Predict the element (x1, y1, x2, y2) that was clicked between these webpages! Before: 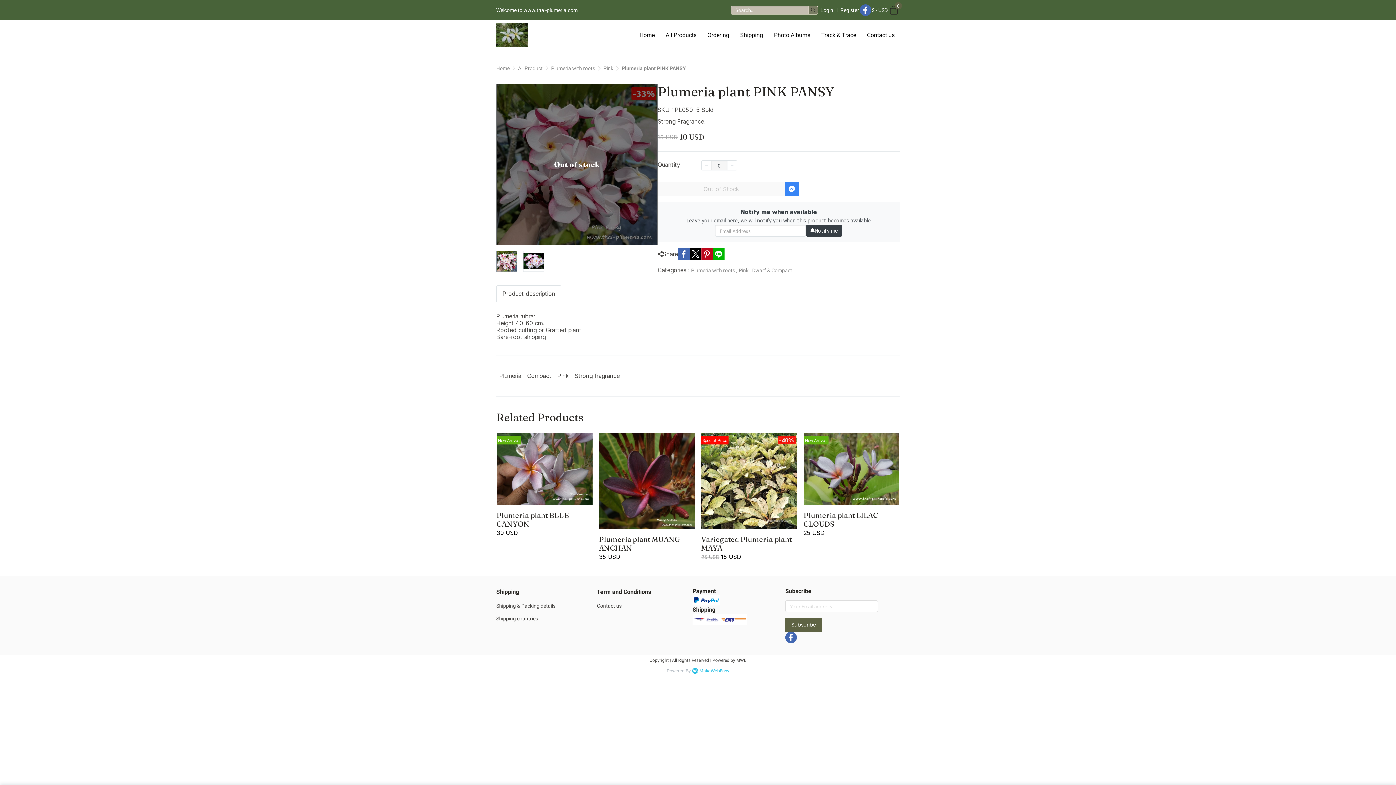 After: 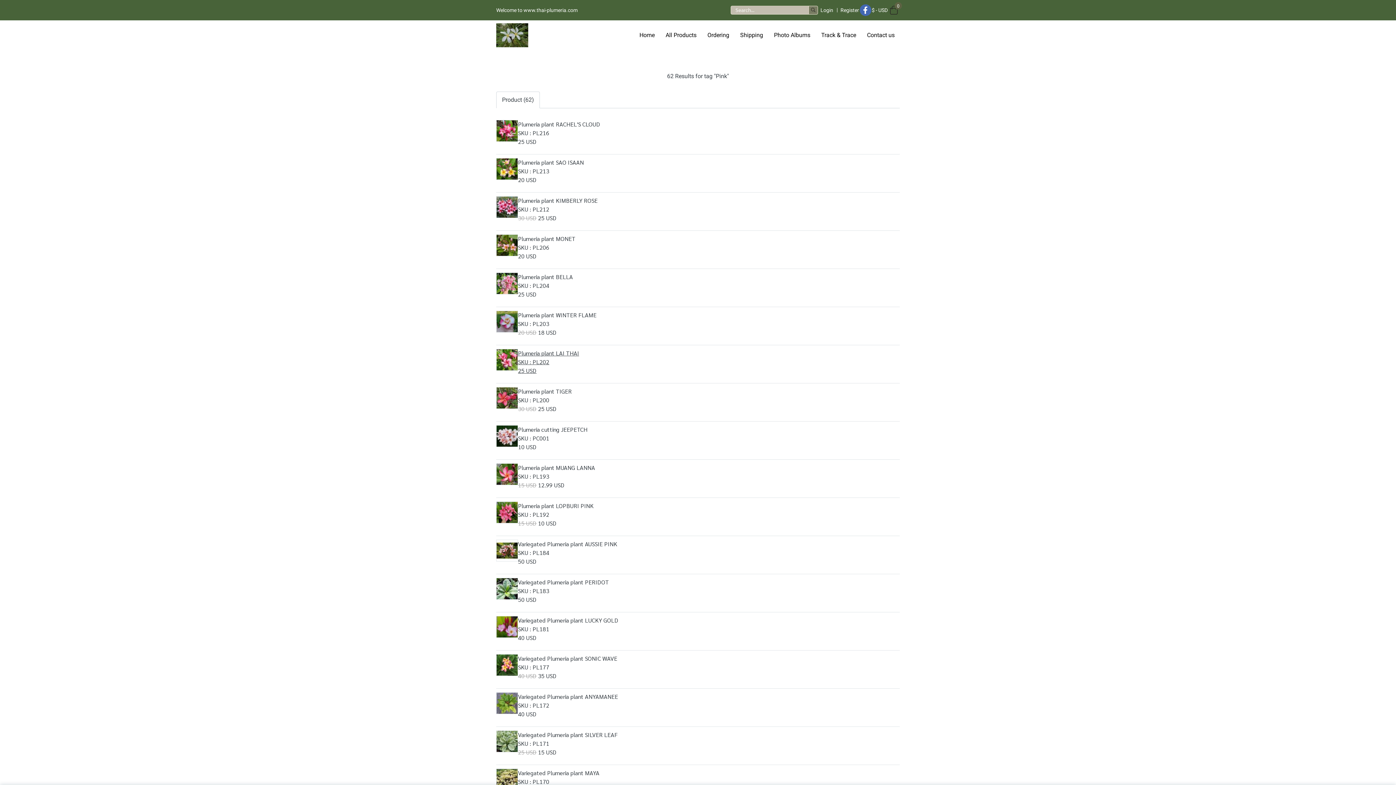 Action: label: Pink bbox: (554, 370, 572, 381)